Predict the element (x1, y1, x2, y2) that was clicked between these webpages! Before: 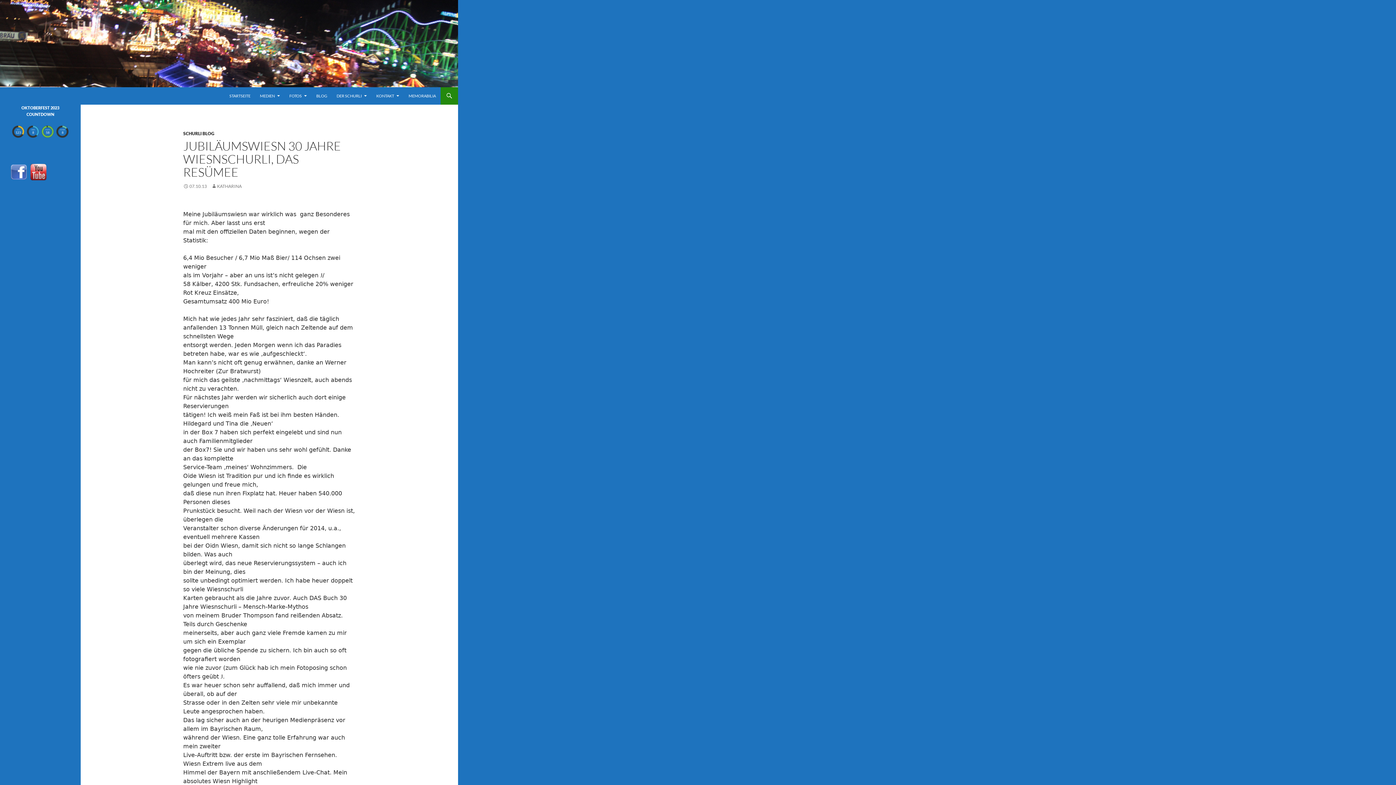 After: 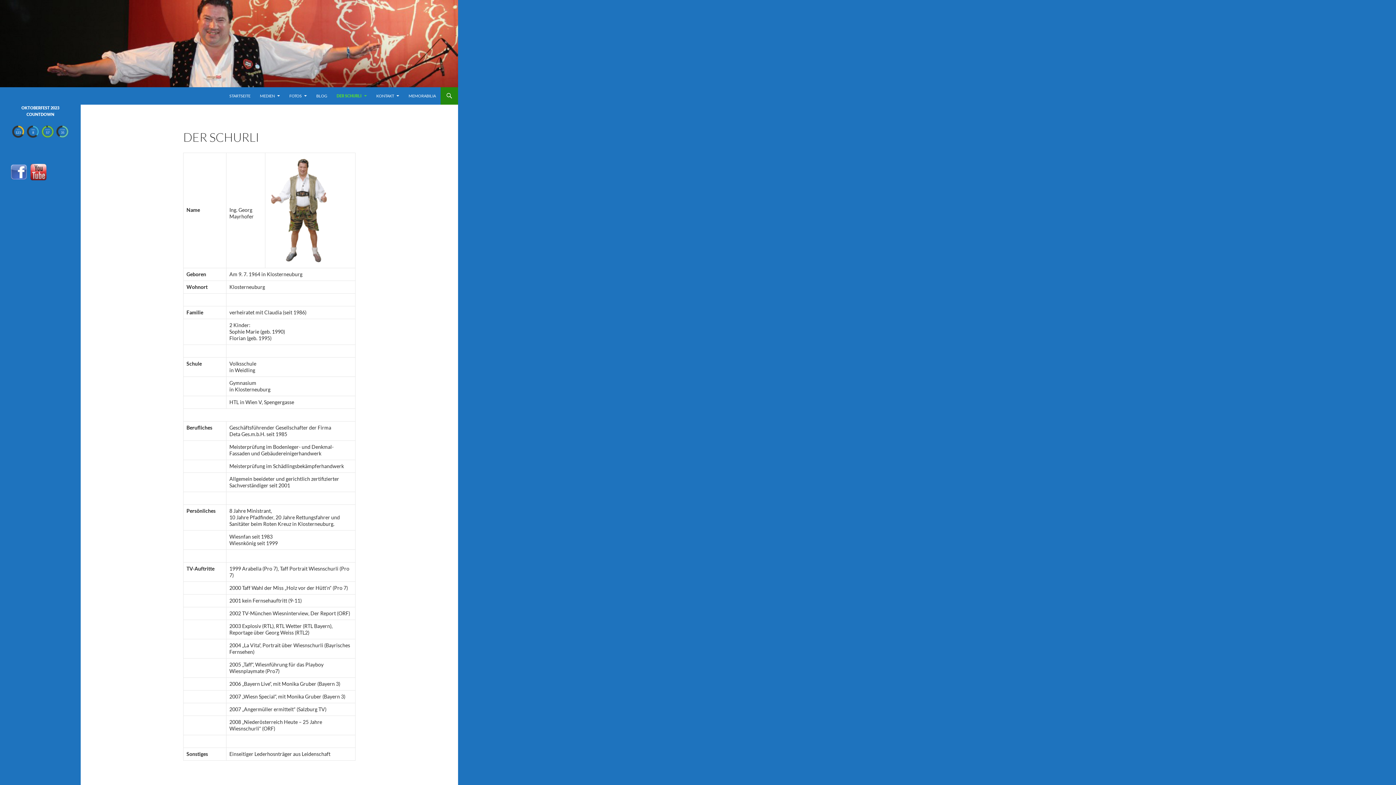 Action: bbox: (332, 87, 371, 104) label: DER SCHURLI